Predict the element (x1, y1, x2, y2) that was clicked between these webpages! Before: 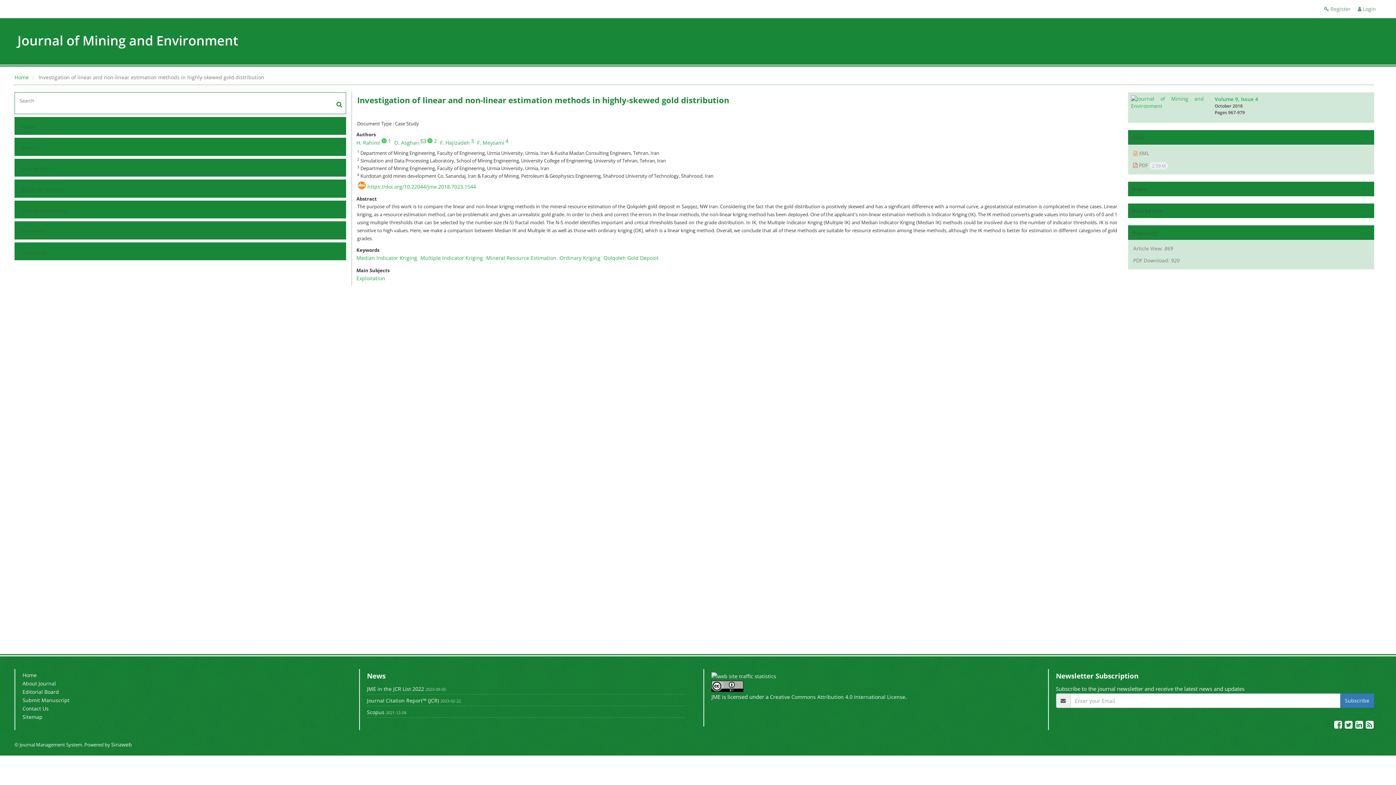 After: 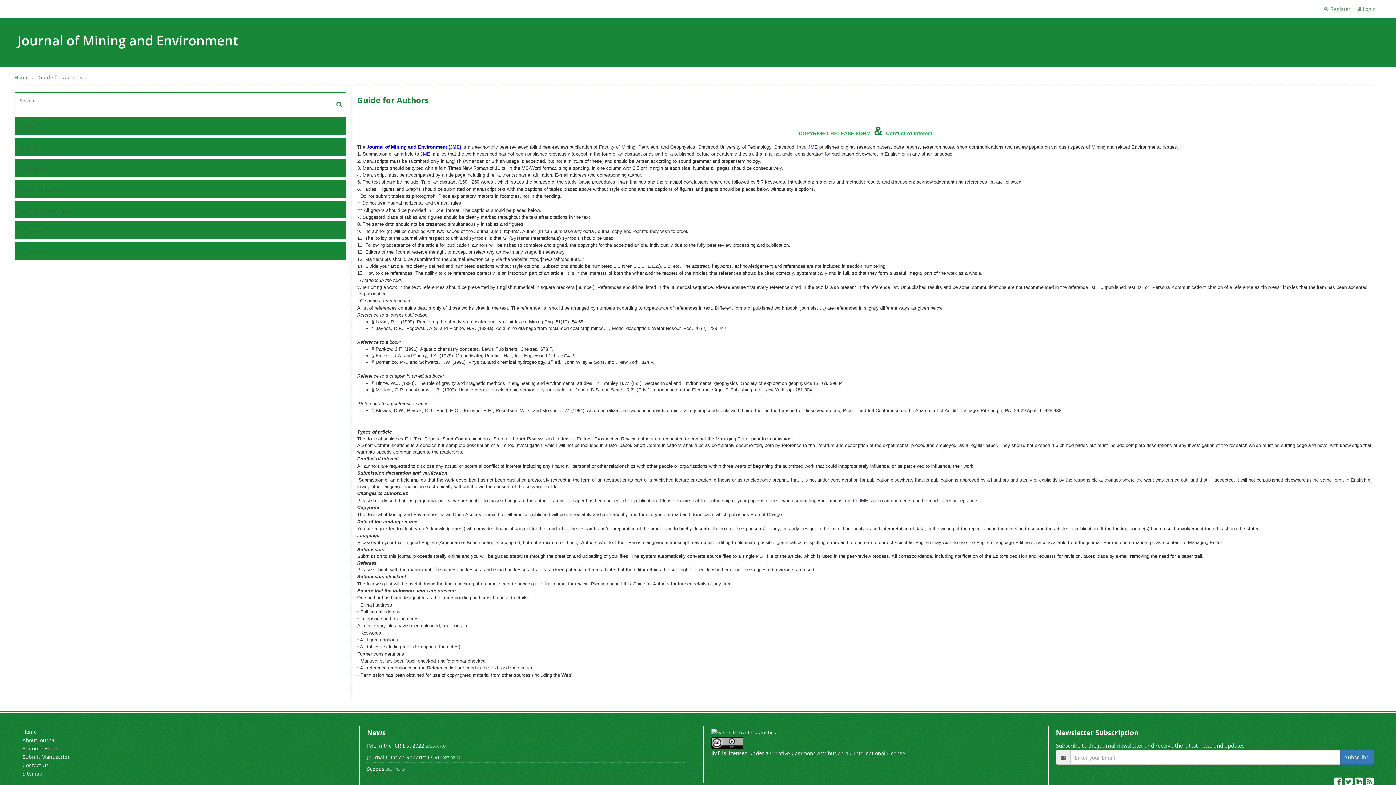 Action: label: Guide for Authors bbox: (19, 184, 330, 195)